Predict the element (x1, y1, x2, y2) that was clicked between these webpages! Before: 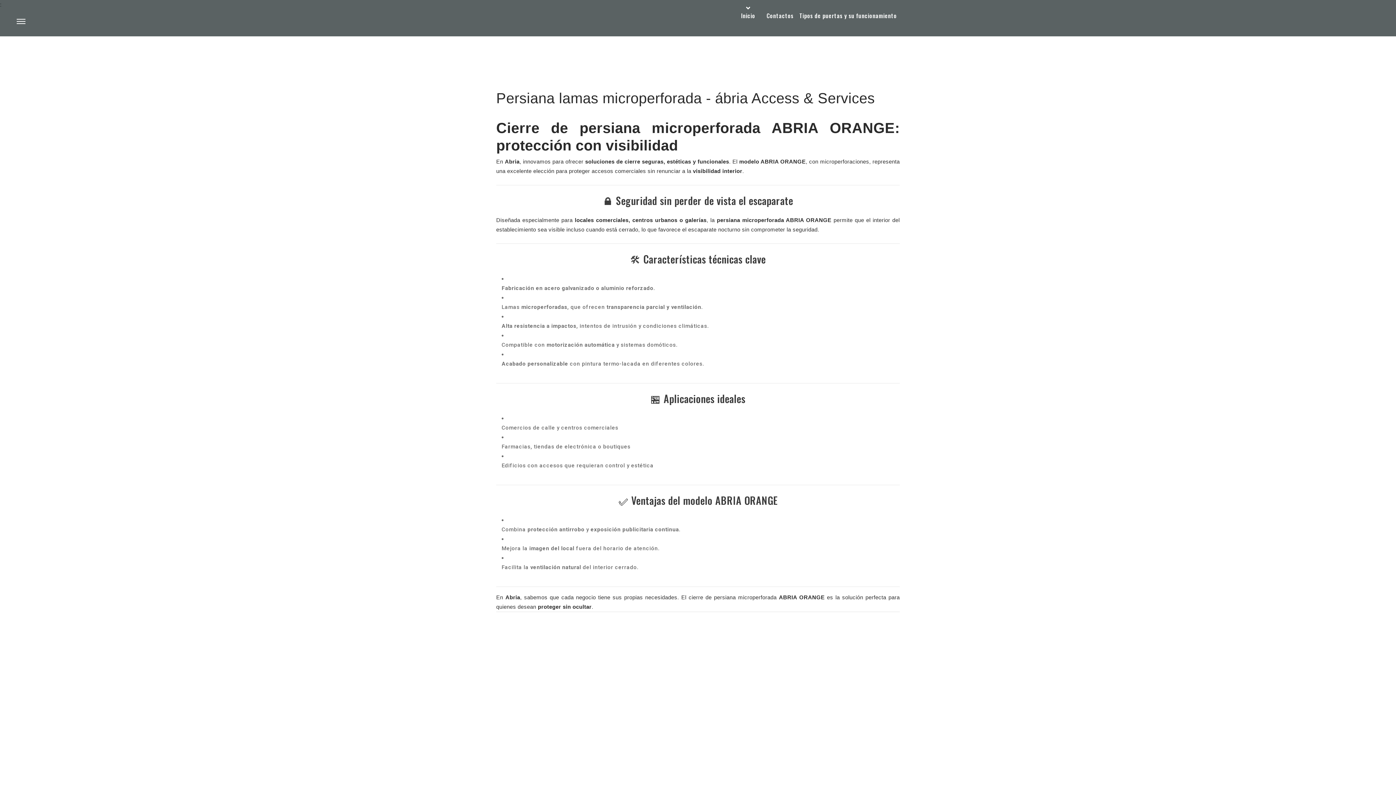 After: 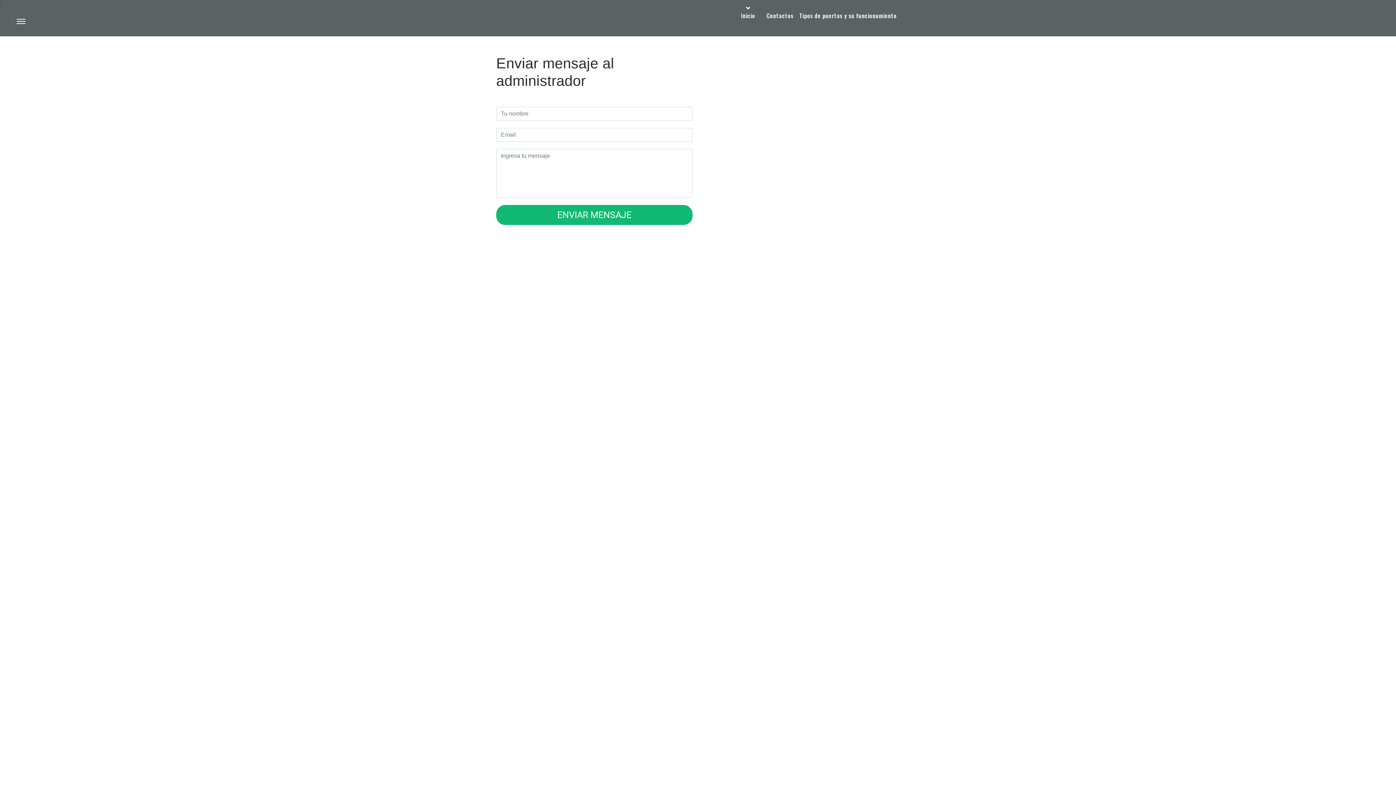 Action: label: Contactos bbox: (763, 10, 796, 20)